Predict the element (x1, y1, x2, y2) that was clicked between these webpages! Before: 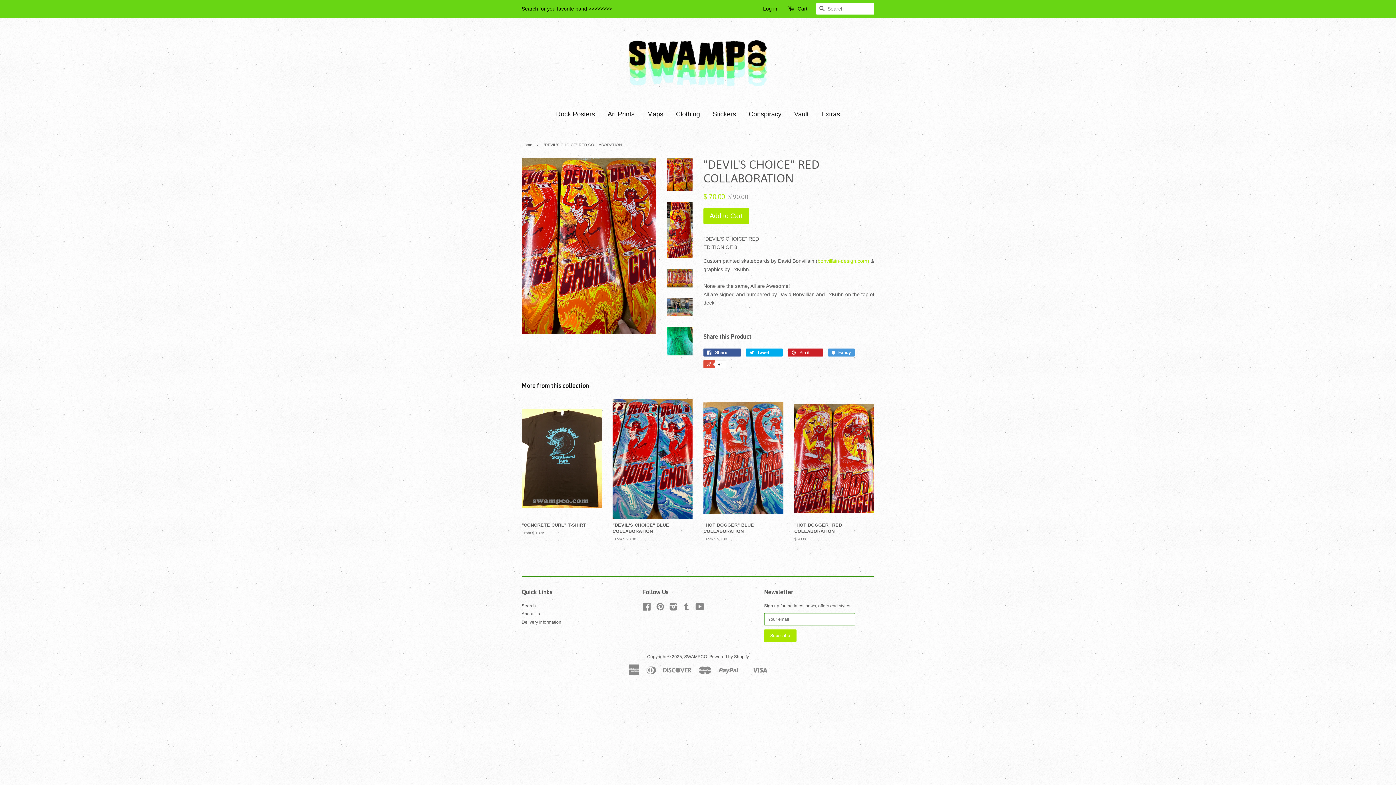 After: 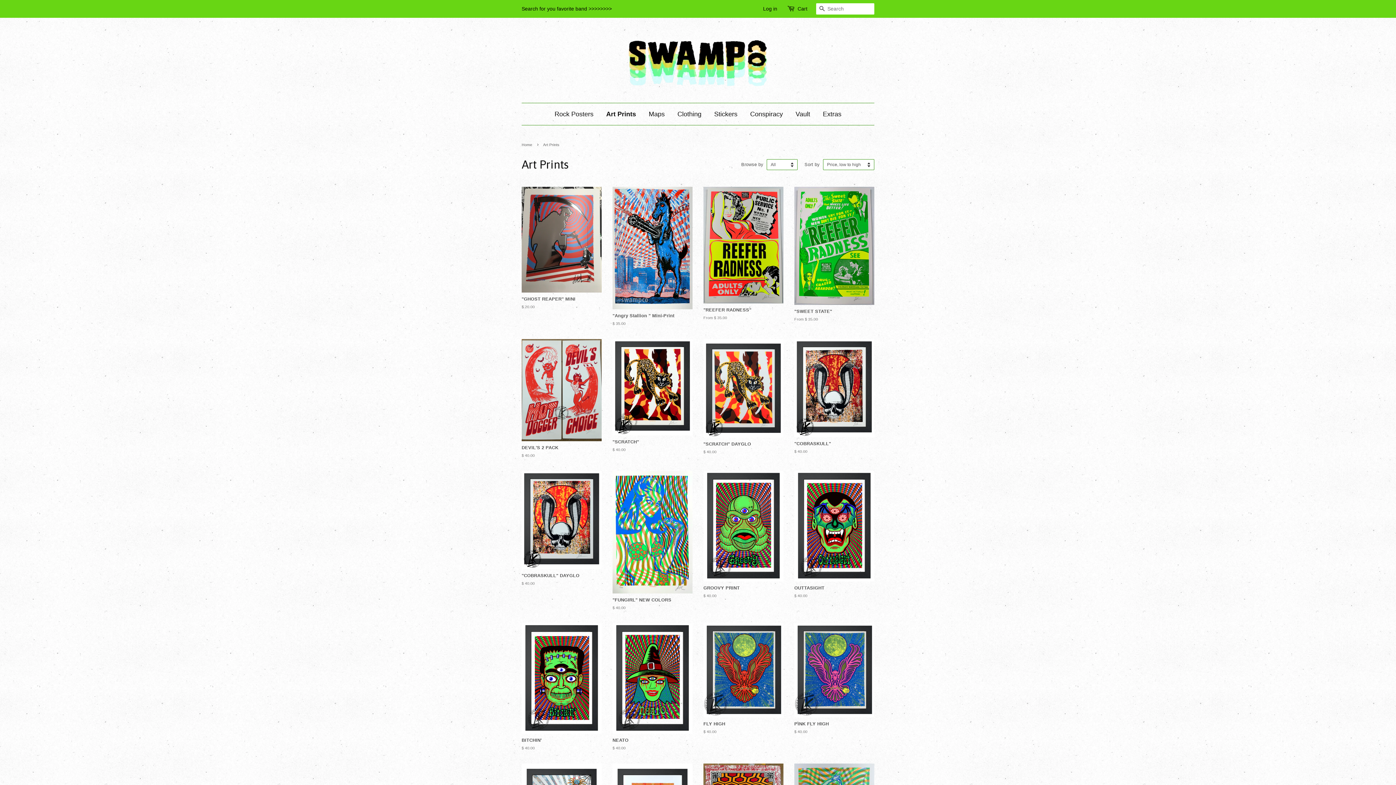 Action: bbox: (602, 103, 640, 125) label: Art Prints